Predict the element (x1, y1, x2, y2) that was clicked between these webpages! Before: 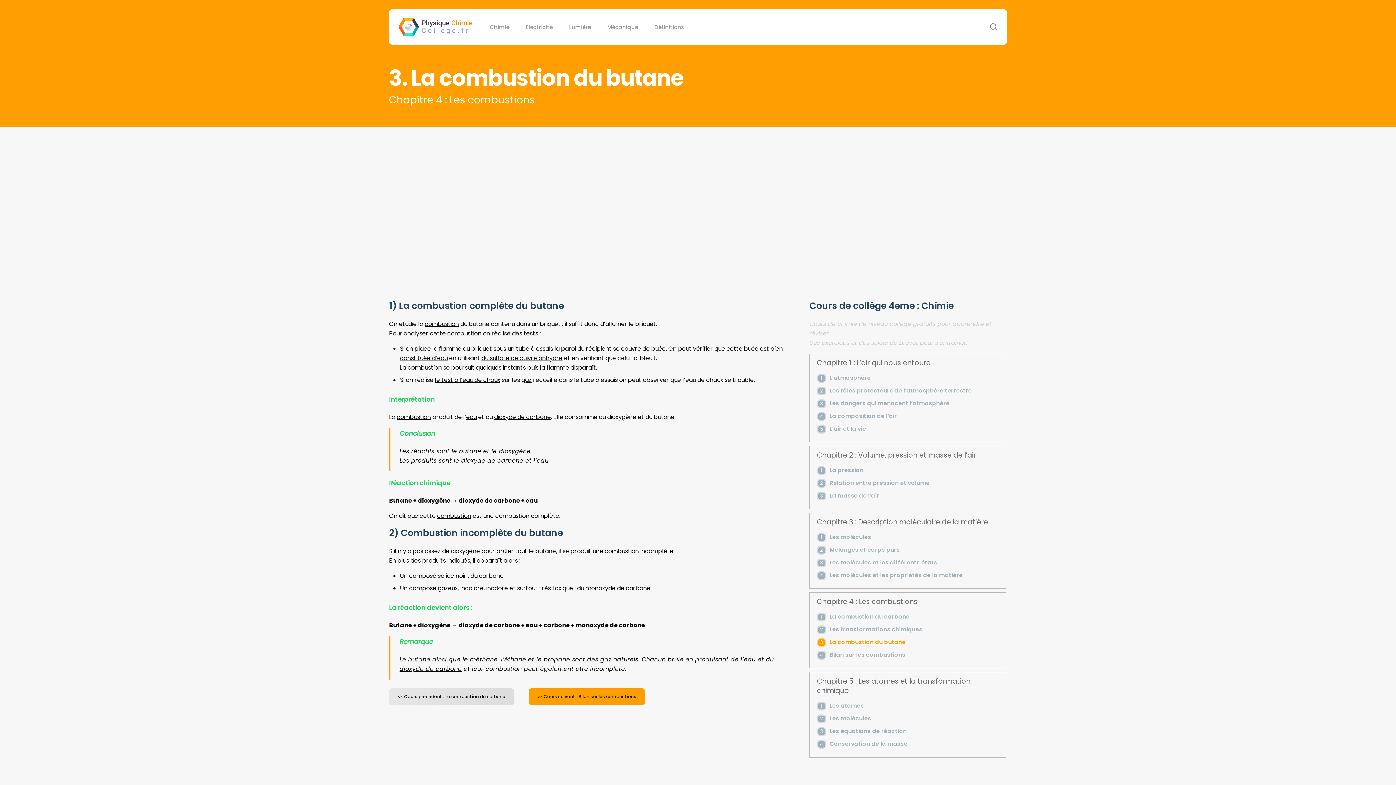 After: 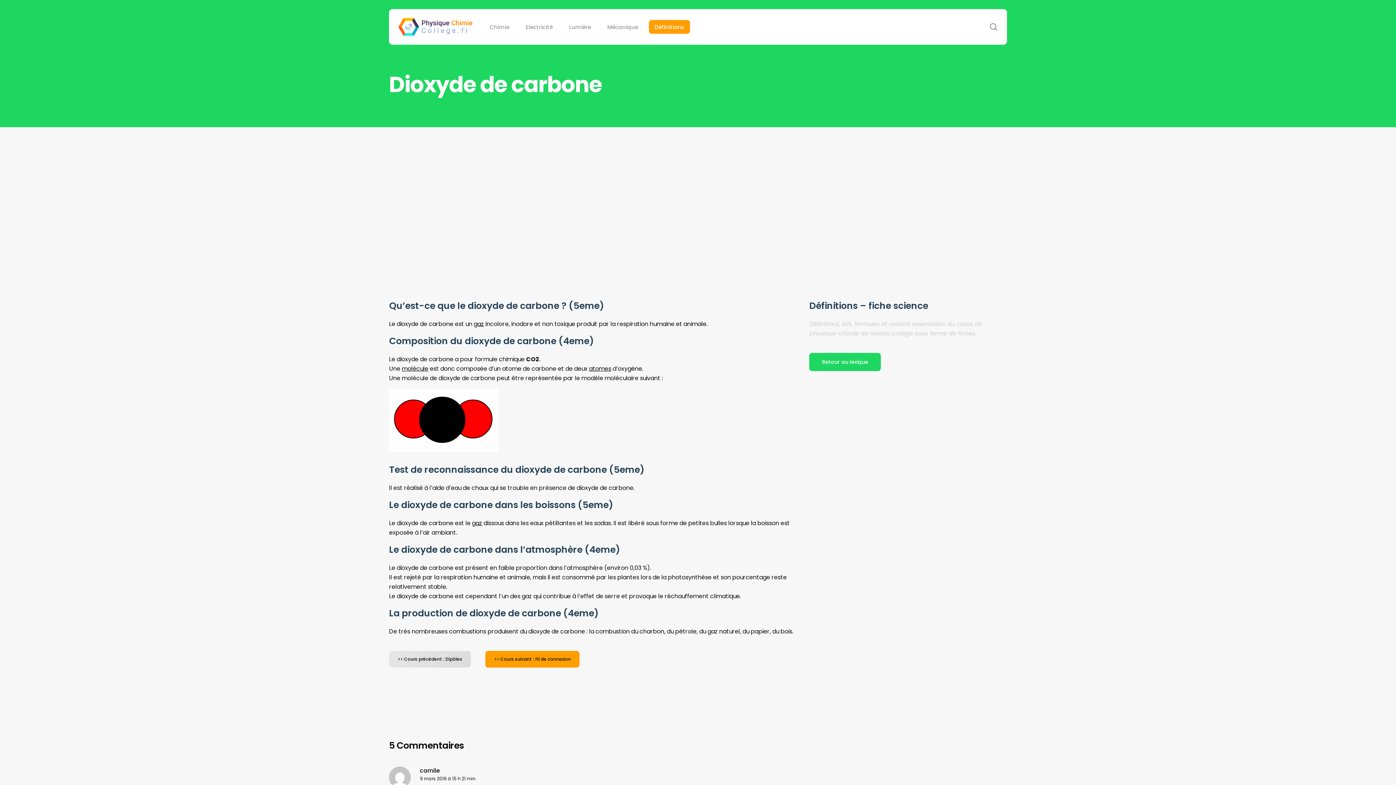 Action: bbox: (399, 665, 461, 673) label: dioxyde de carbone